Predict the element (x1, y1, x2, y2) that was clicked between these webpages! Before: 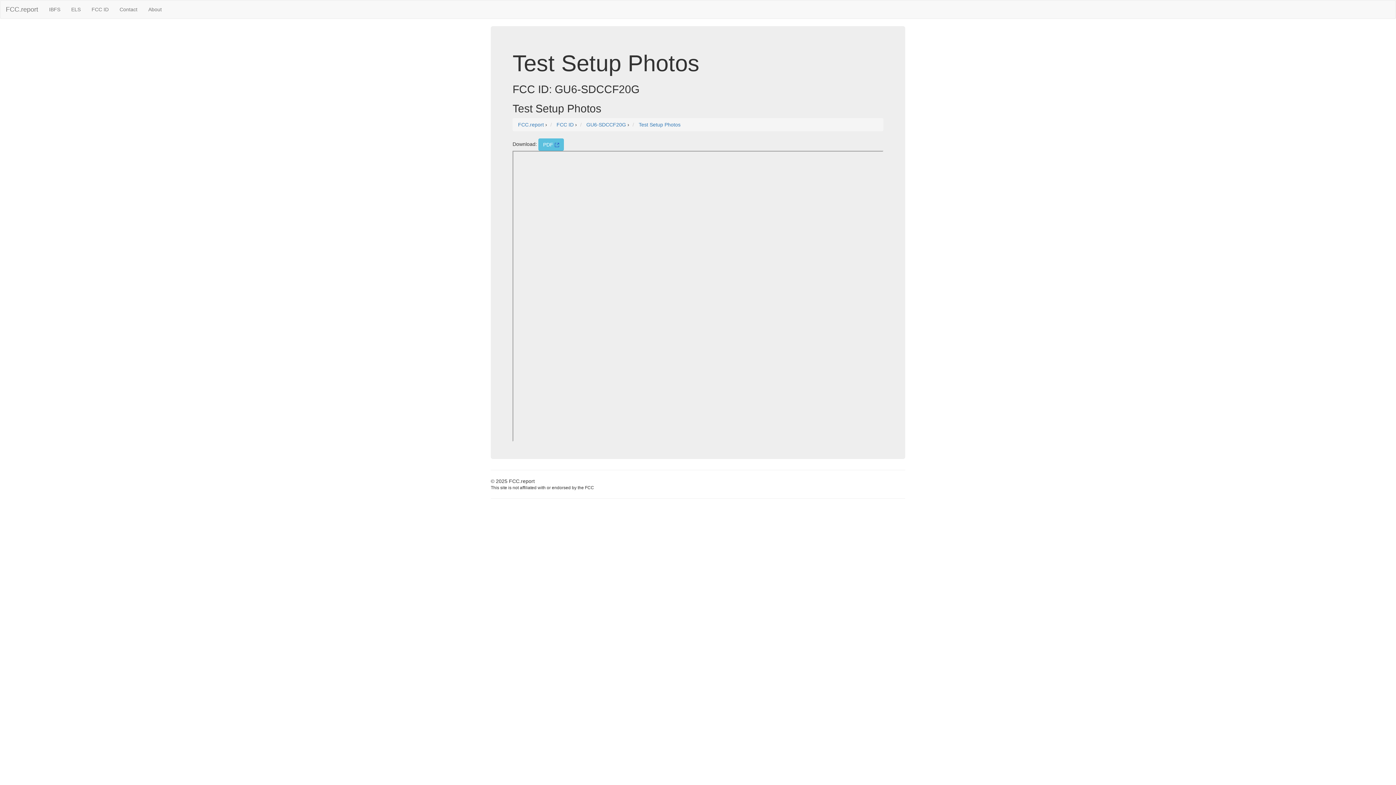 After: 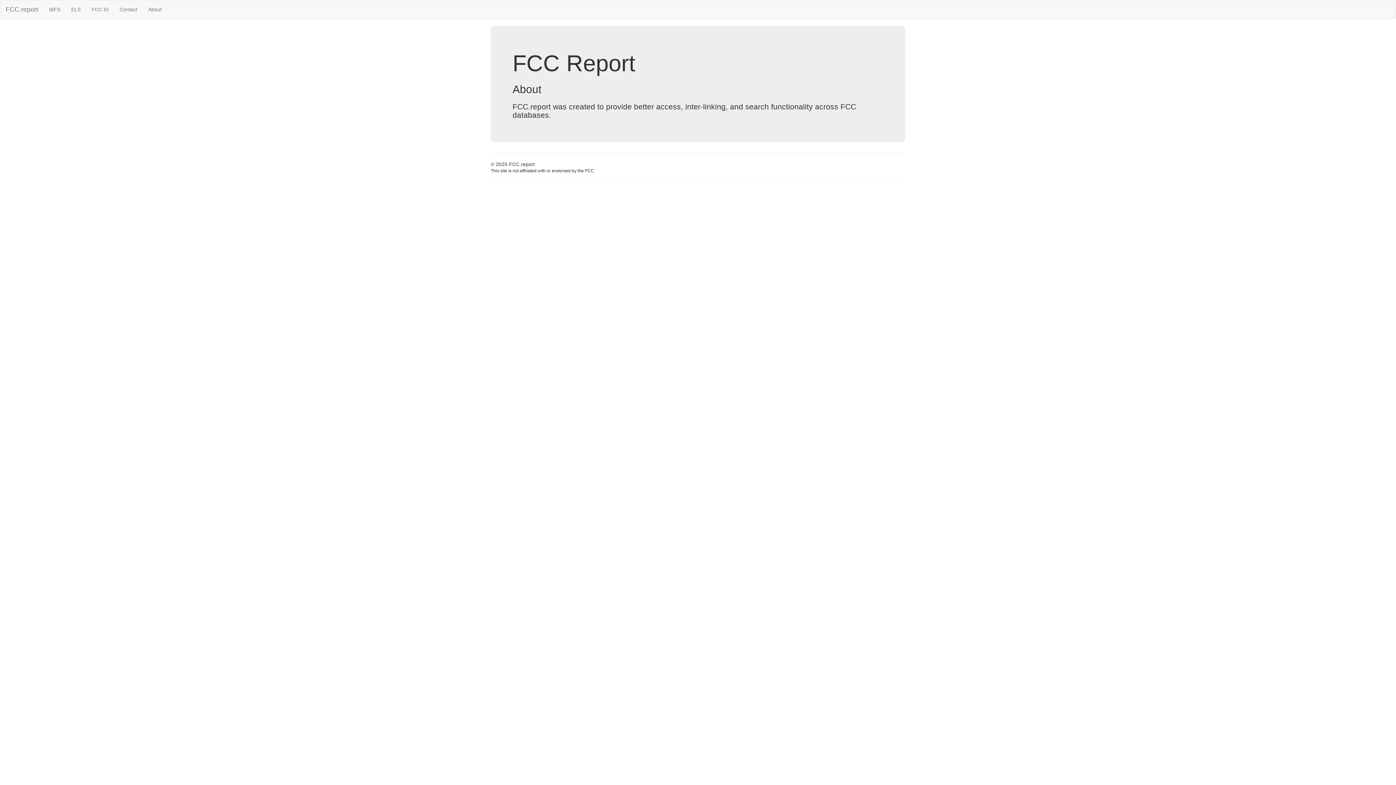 Action: bbox: (142, 0, 167, 18) label: About